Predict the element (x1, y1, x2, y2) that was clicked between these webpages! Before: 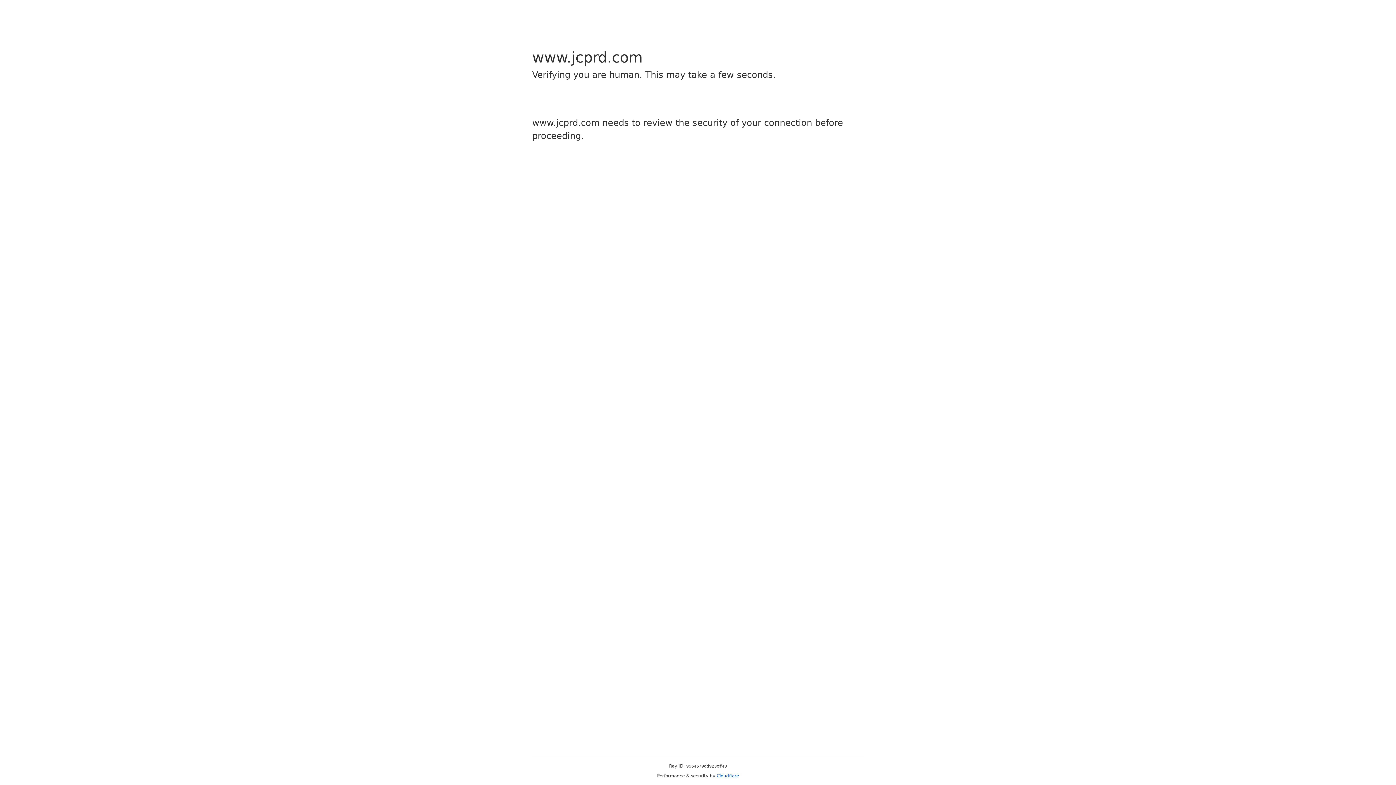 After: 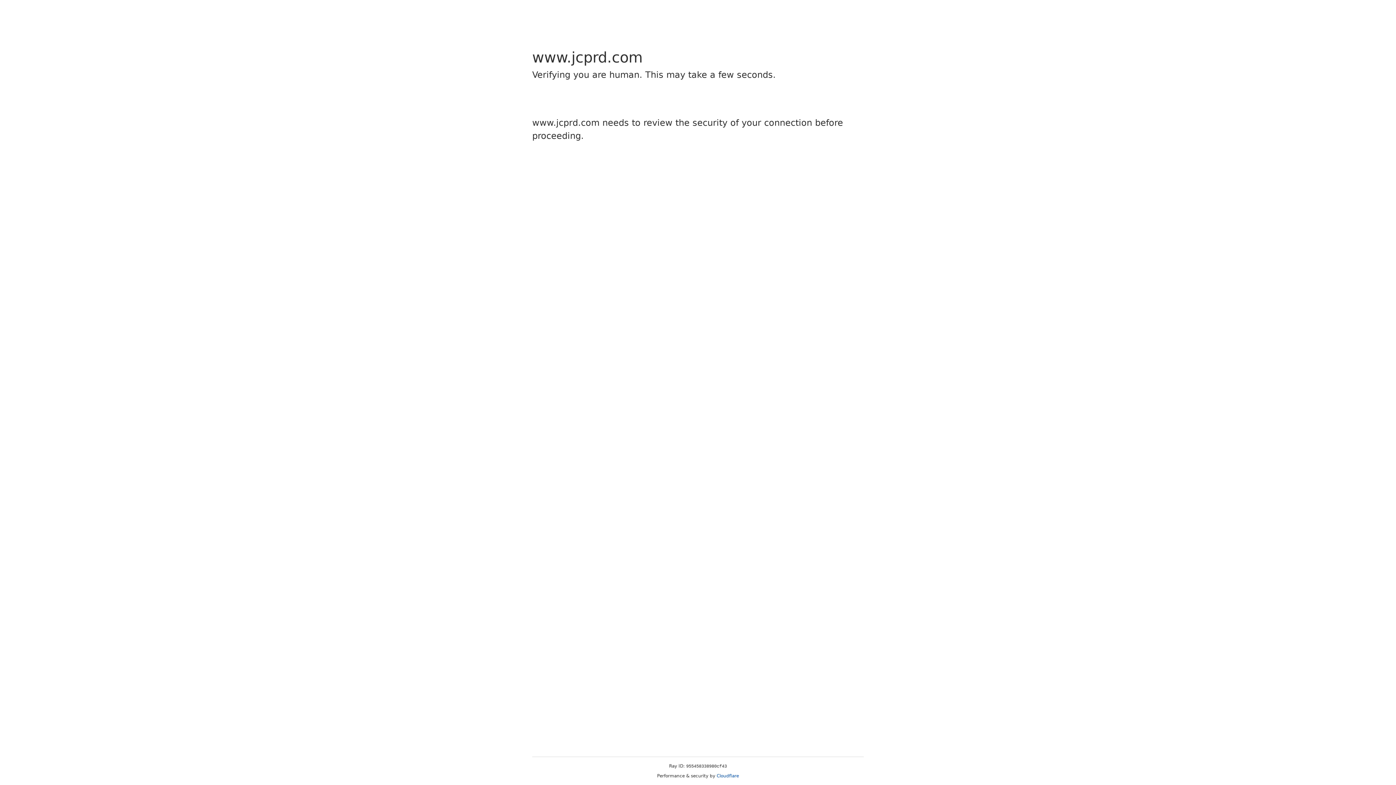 Action: bbox: (716, 773, 739, 778) label: Cloudflare